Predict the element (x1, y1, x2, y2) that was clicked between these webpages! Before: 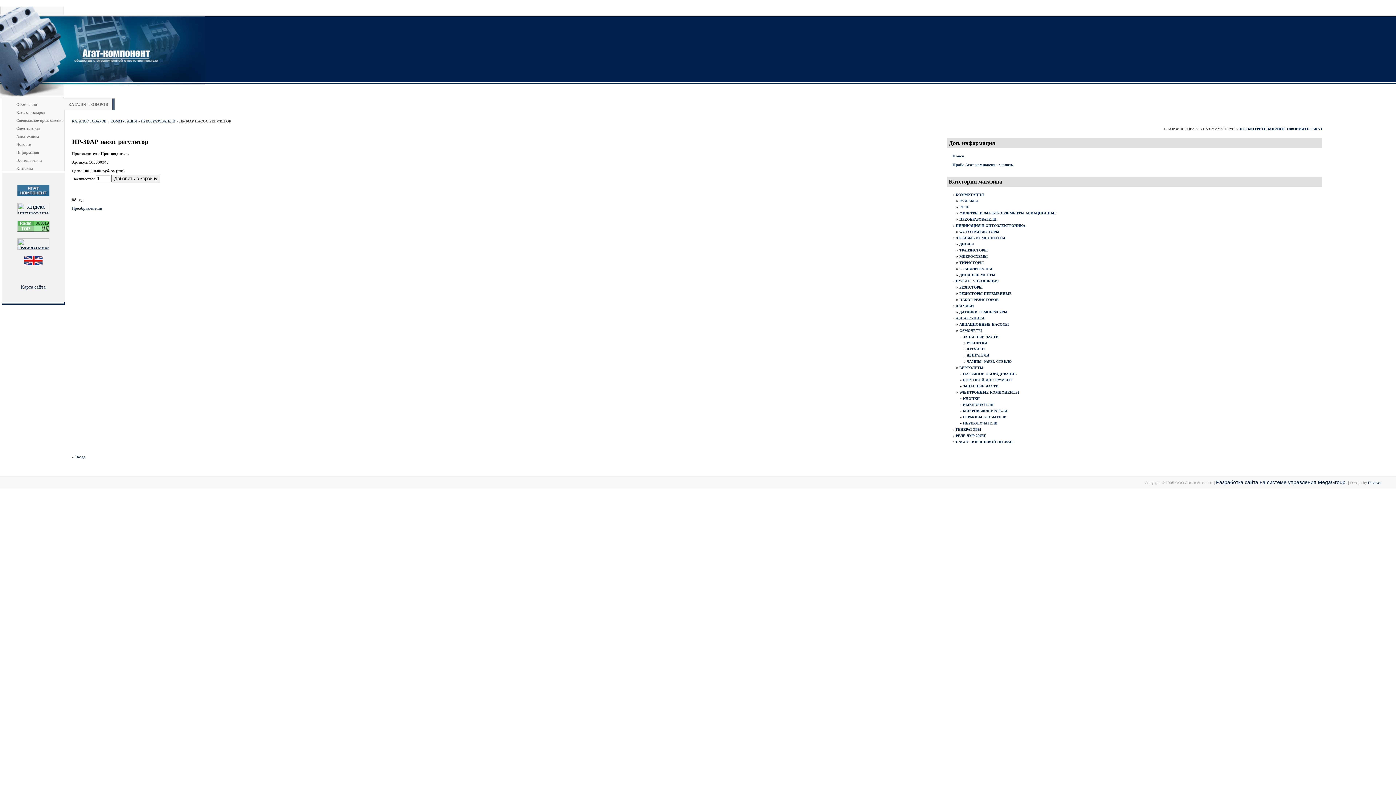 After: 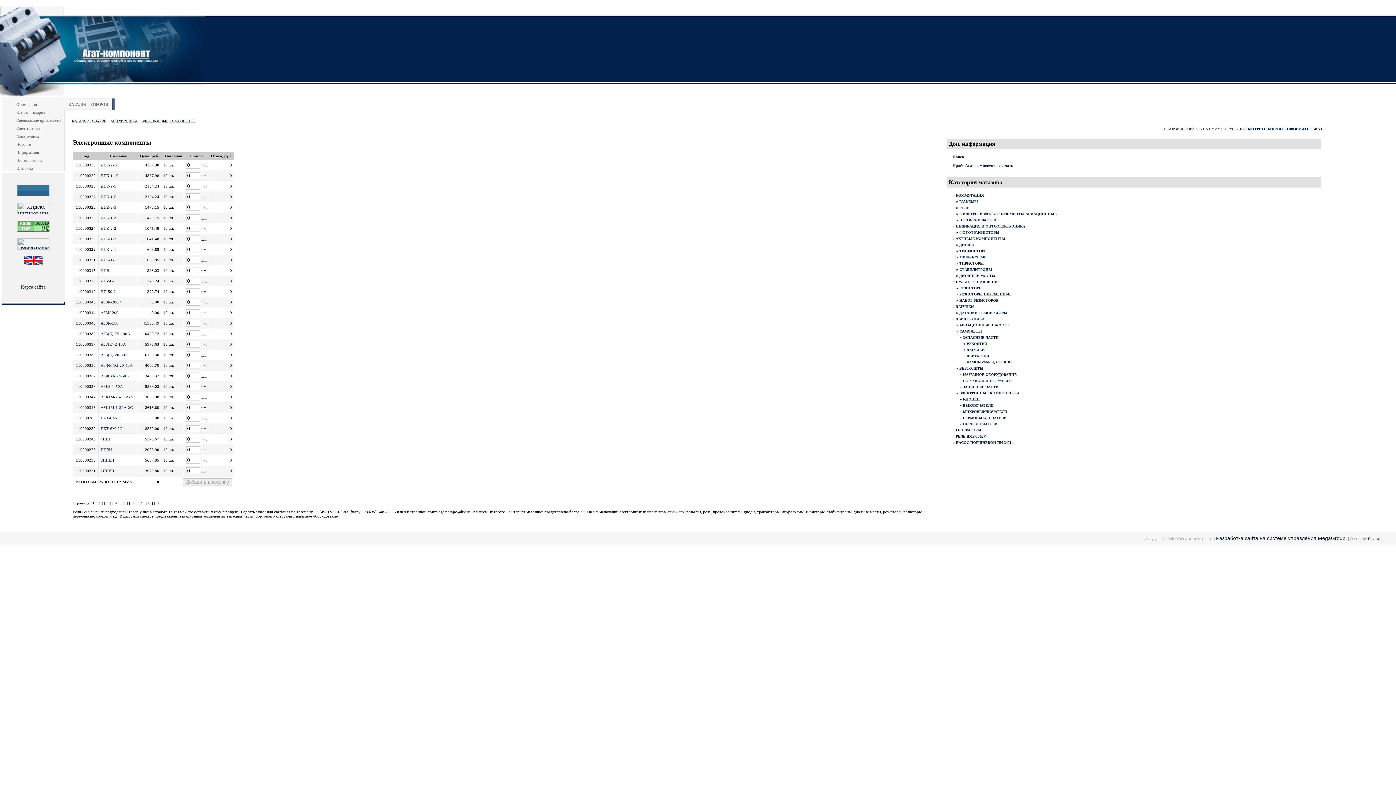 Action: label: ЭЛЕКТРОННЫЕ КОМПОНЕНТЫ bbox: (959, 390, 1019, 394)